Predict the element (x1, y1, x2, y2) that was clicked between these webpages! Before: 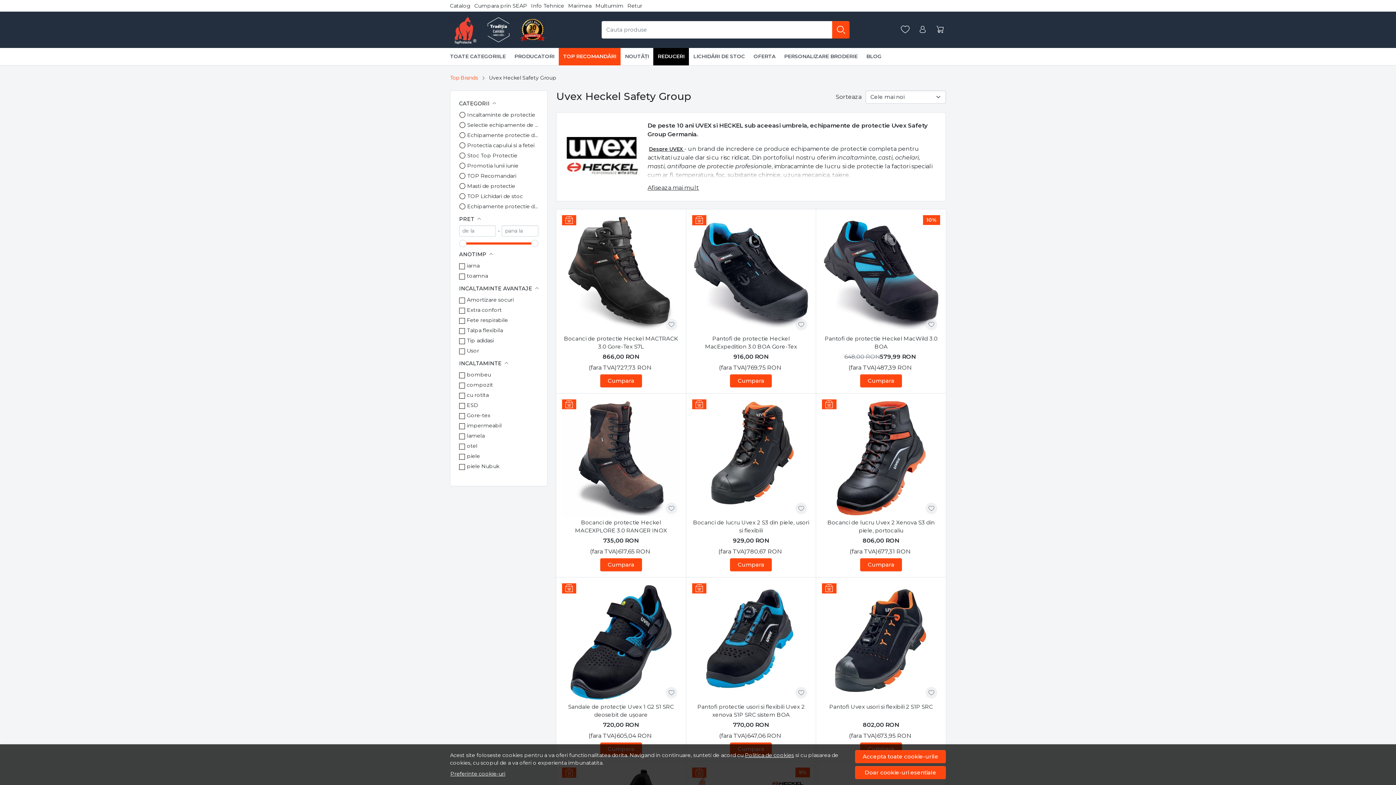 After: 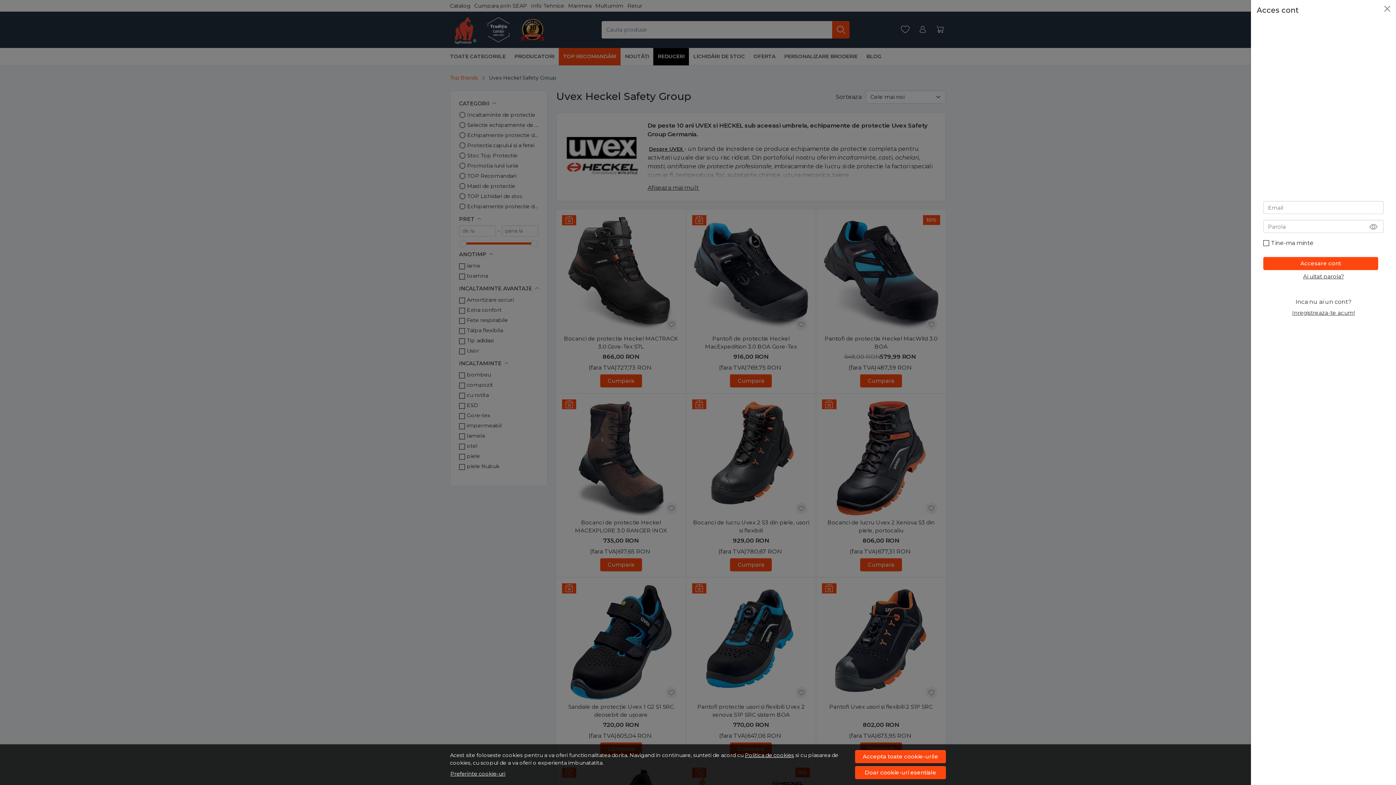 Action: label: Contul meu bbox: (915, 22, 930, 37)